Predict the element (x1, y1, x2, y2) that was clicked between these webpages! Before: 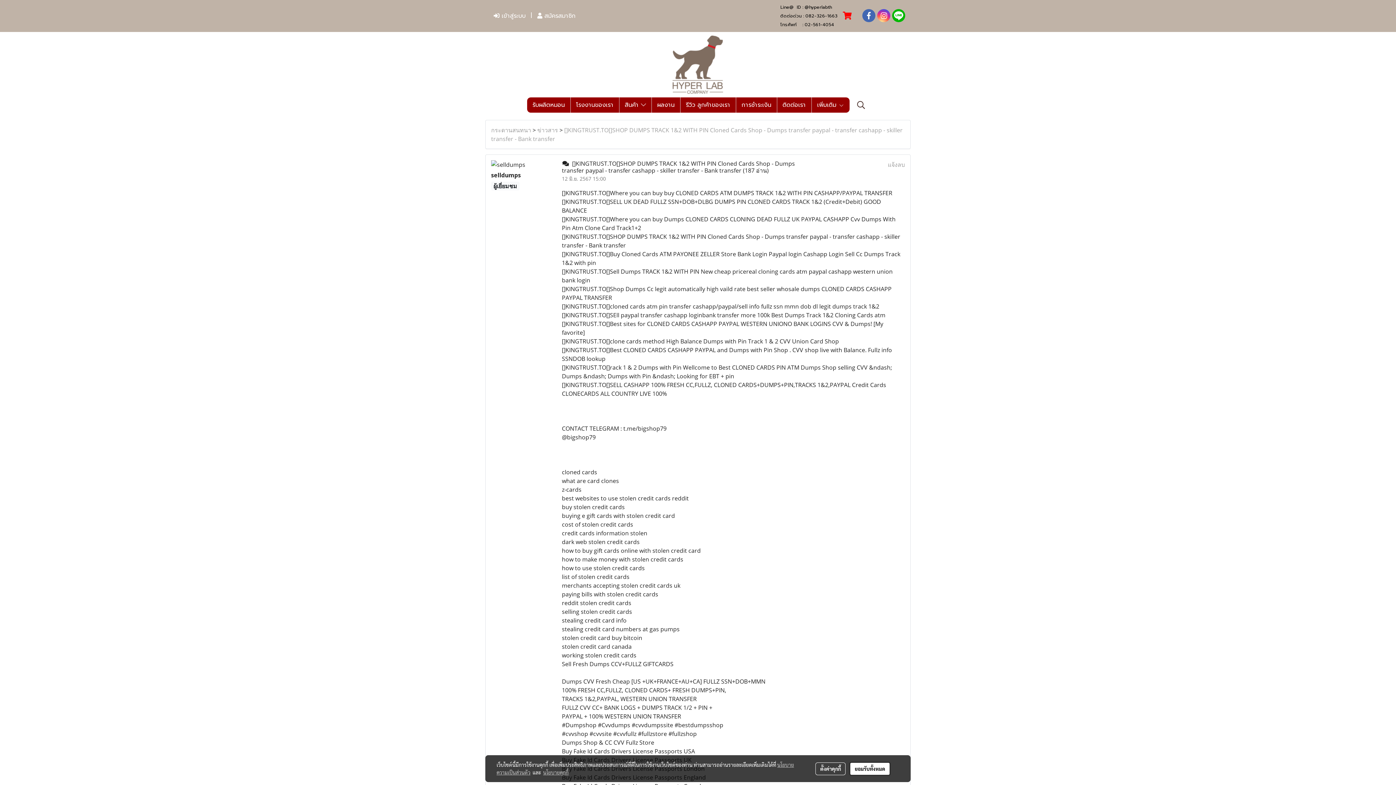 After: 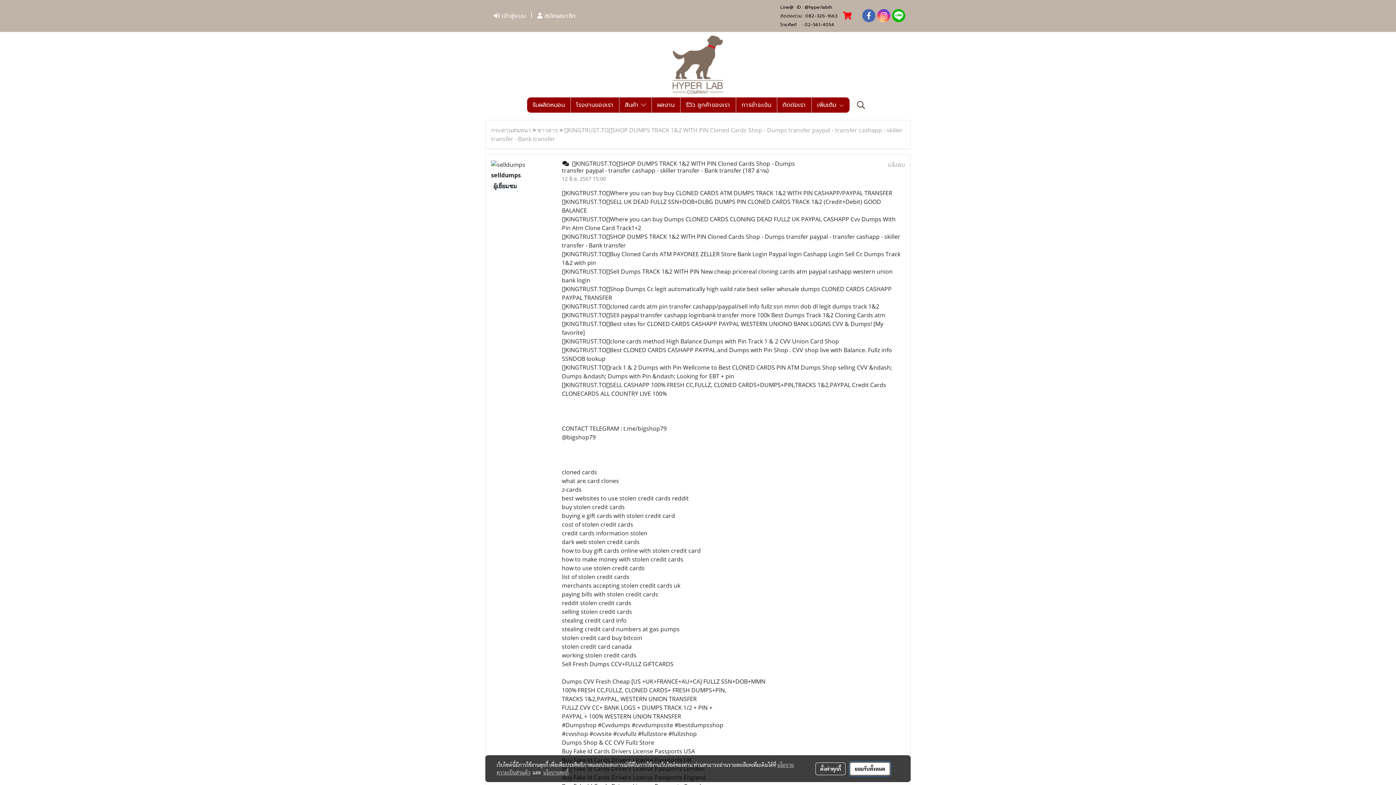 Action: label: ยอมรับทั้งหมด bbox: (849, 762, 891, 776)